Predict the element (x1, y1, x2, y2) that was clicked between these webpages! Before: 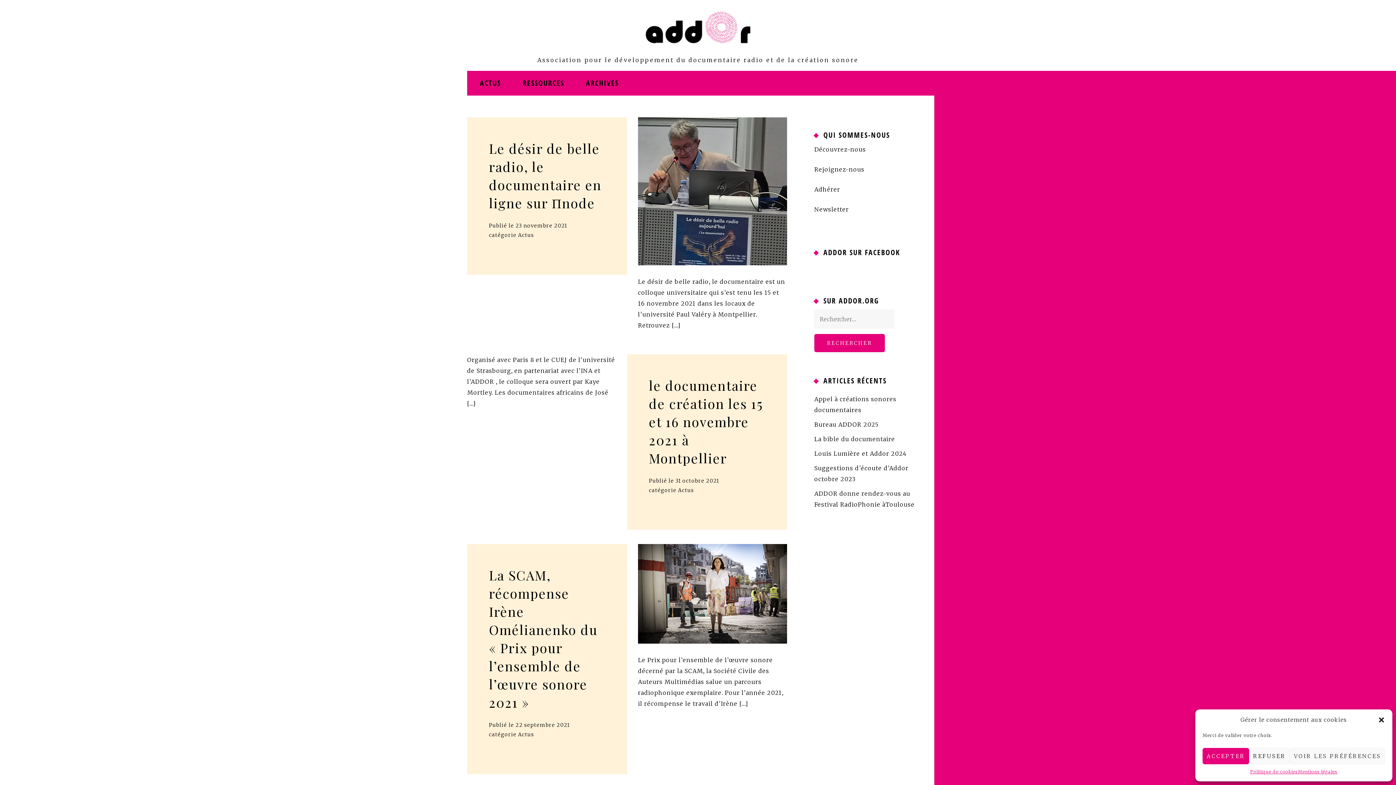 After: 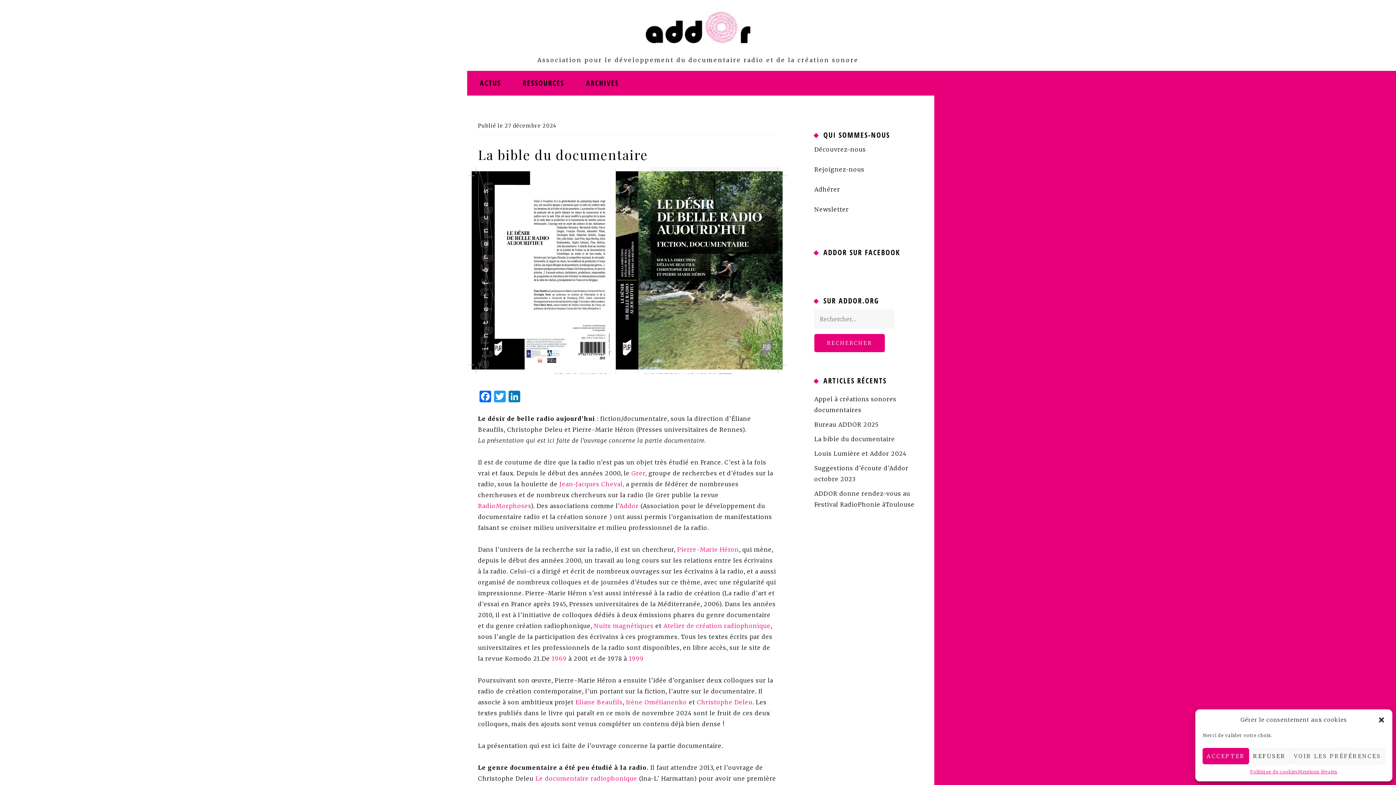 Action: label: La bible du documentaire bbox: (814, 435, 895, 442)